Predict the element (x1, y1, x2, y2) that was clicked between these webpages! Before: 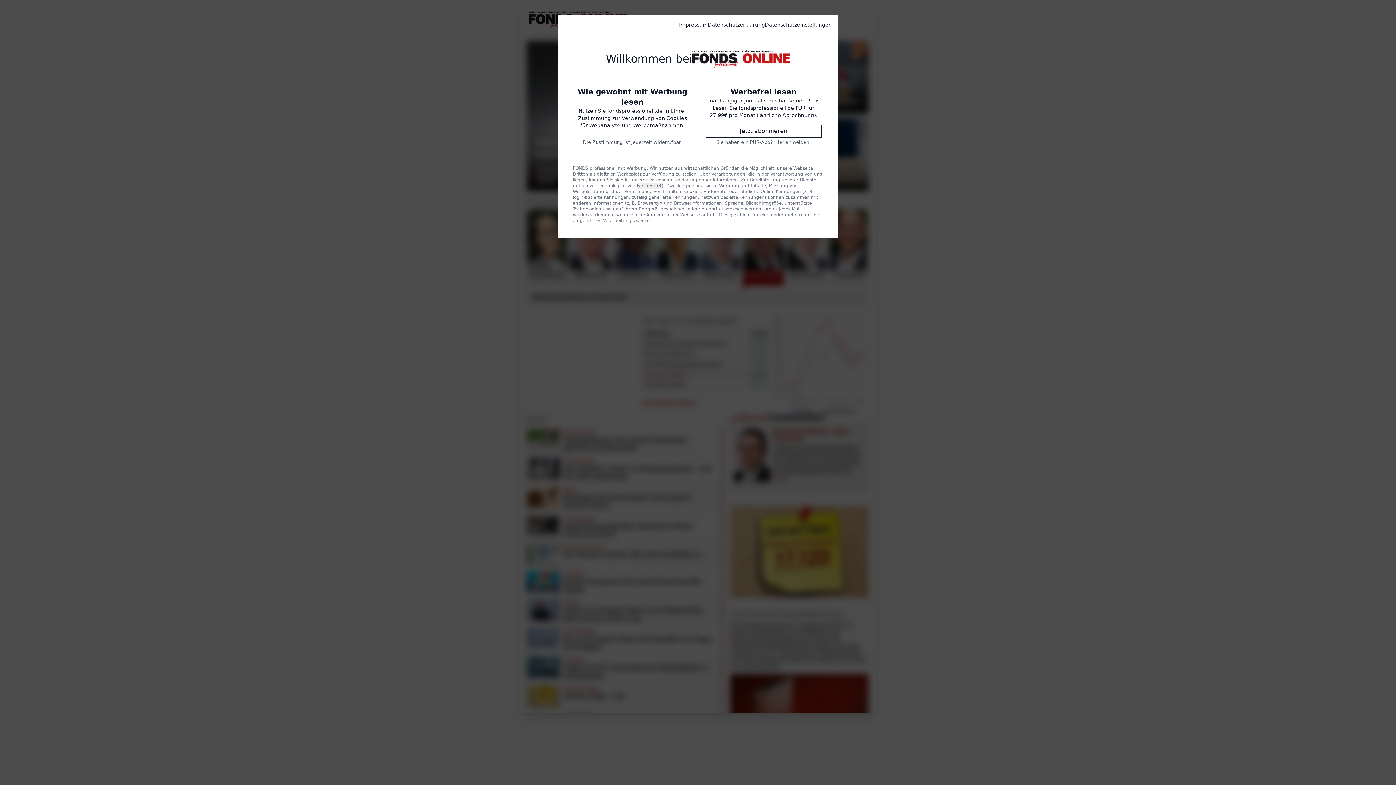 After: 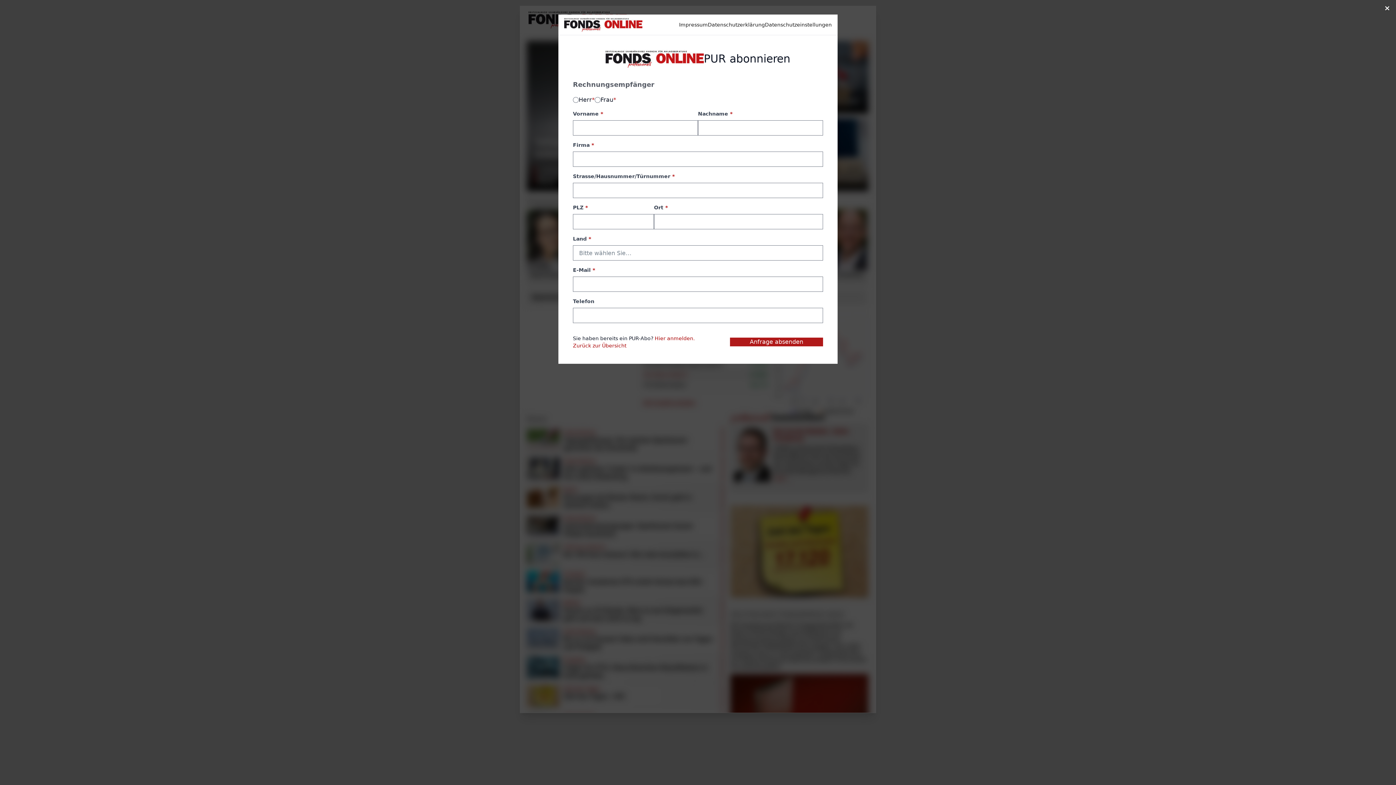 Action: bbox: (705, 124, 821, 137) label: Jetzt abonnieren